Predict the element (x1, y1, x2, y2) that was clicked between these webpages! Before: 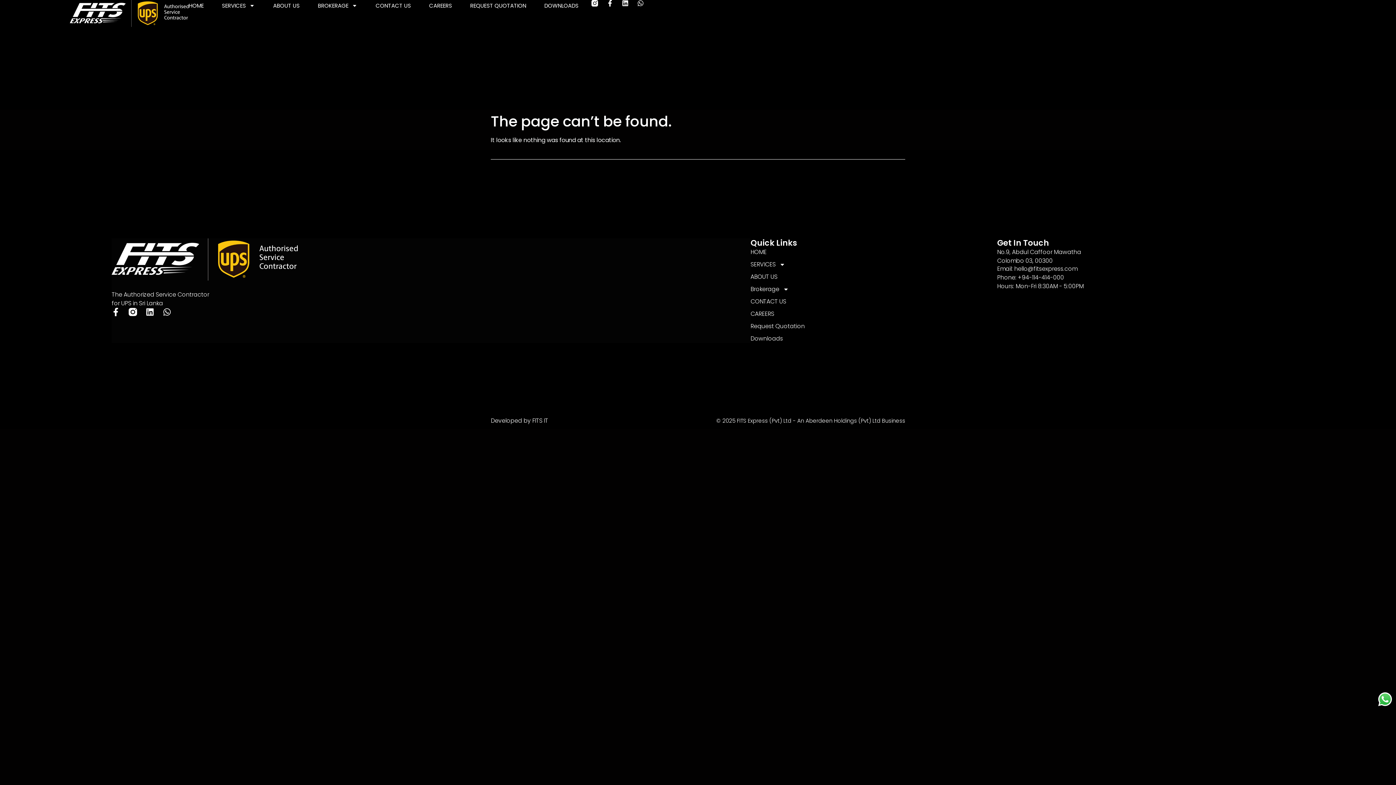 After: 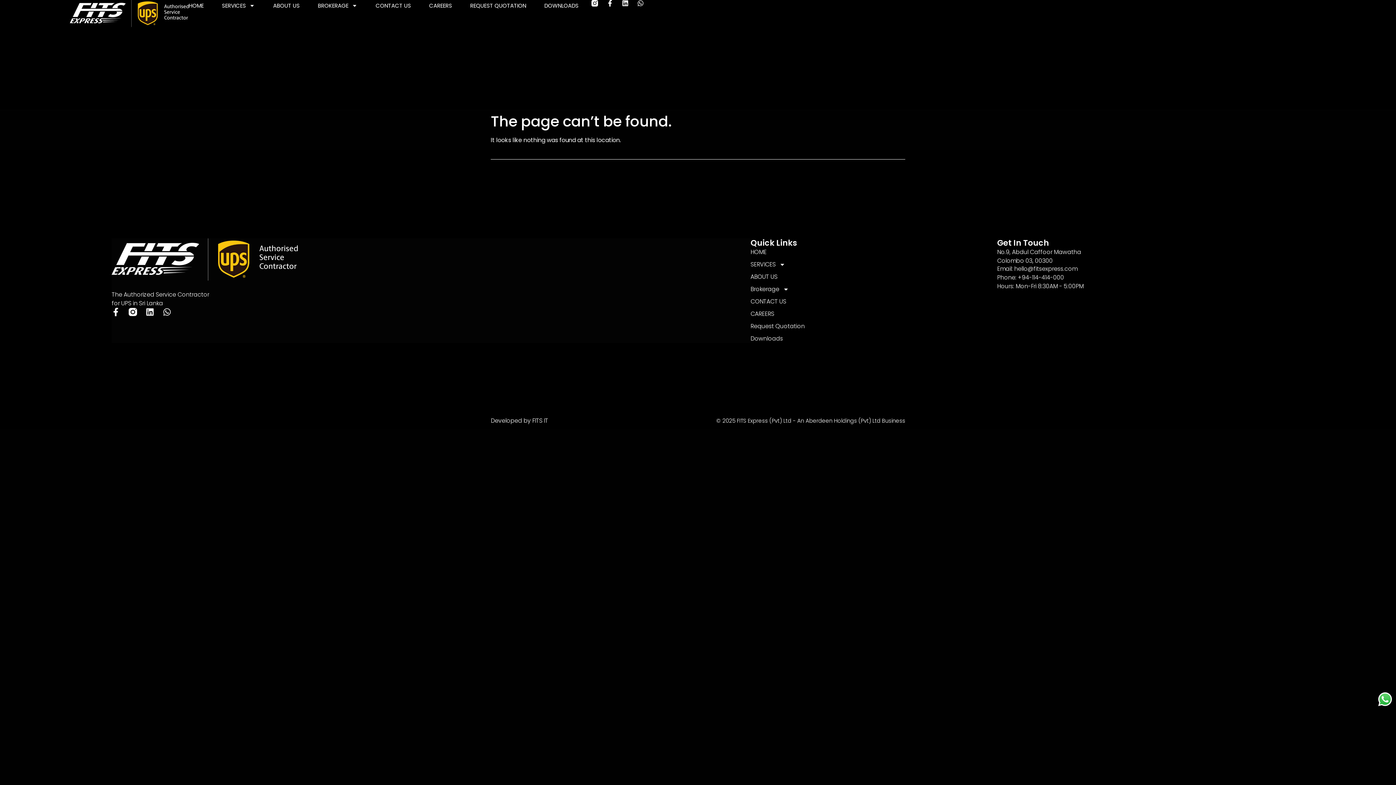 Action: bbox: (997, 264, 1274, 273) label: Email: hello@fitsexpress.com